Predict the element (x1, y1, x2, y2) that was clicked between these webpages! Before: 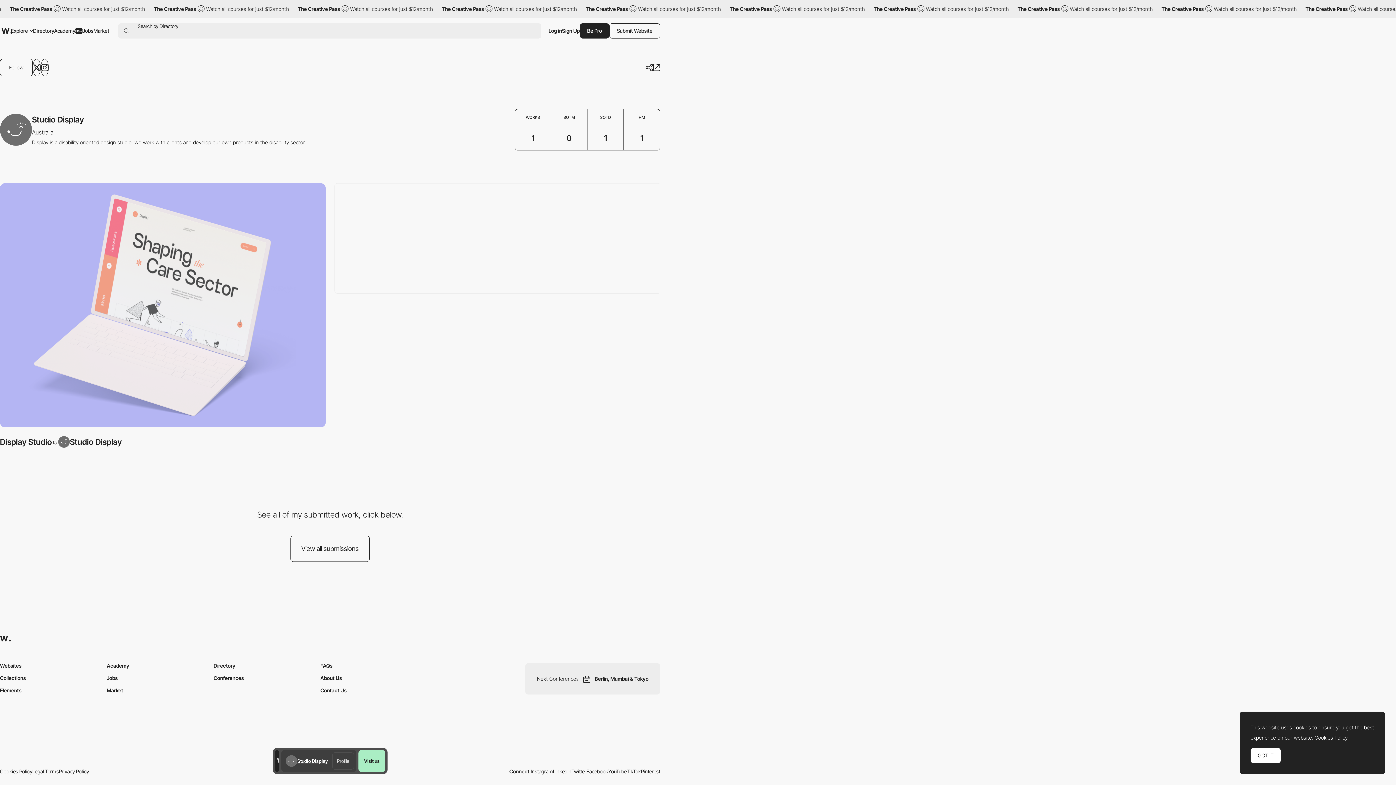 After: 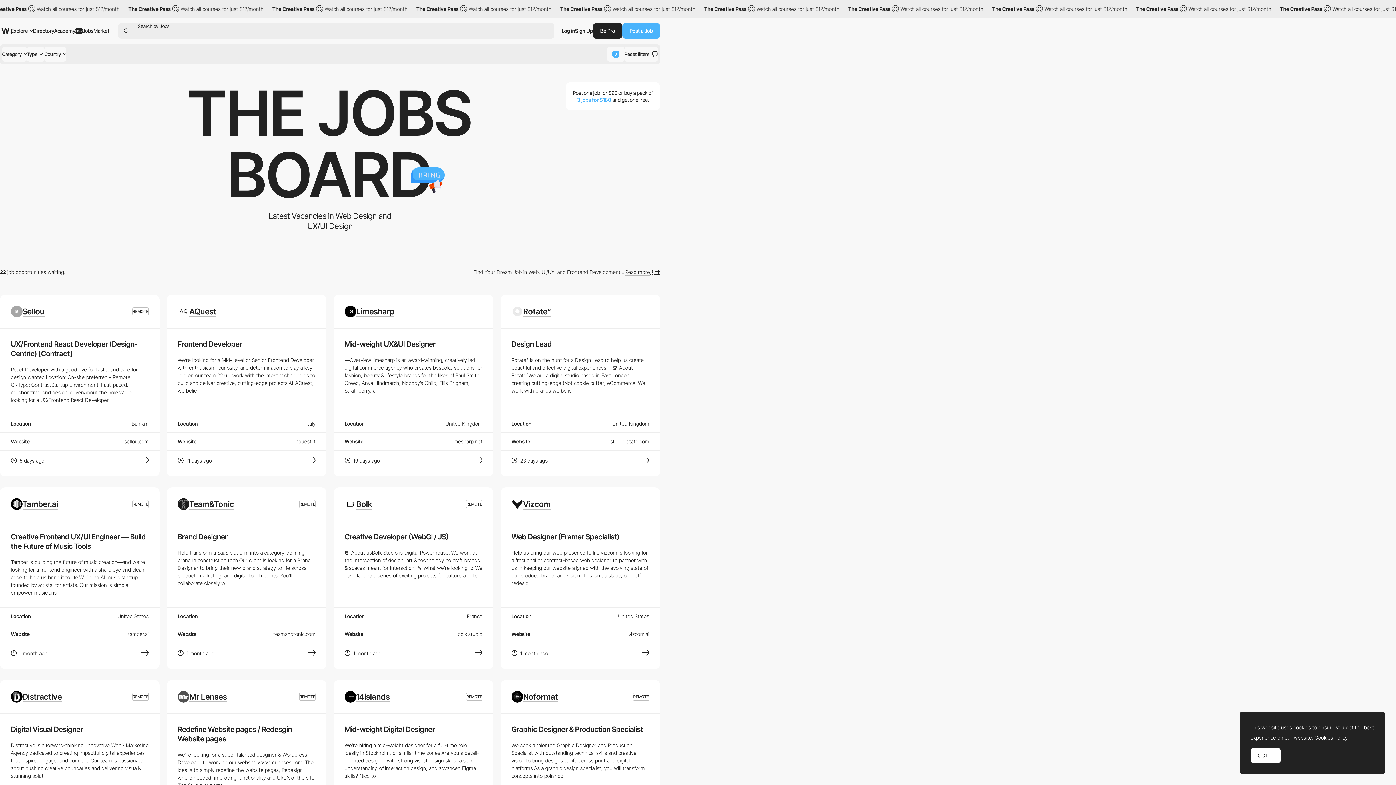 Action: label: Jobs bbox: (106, 675, 117, 681)